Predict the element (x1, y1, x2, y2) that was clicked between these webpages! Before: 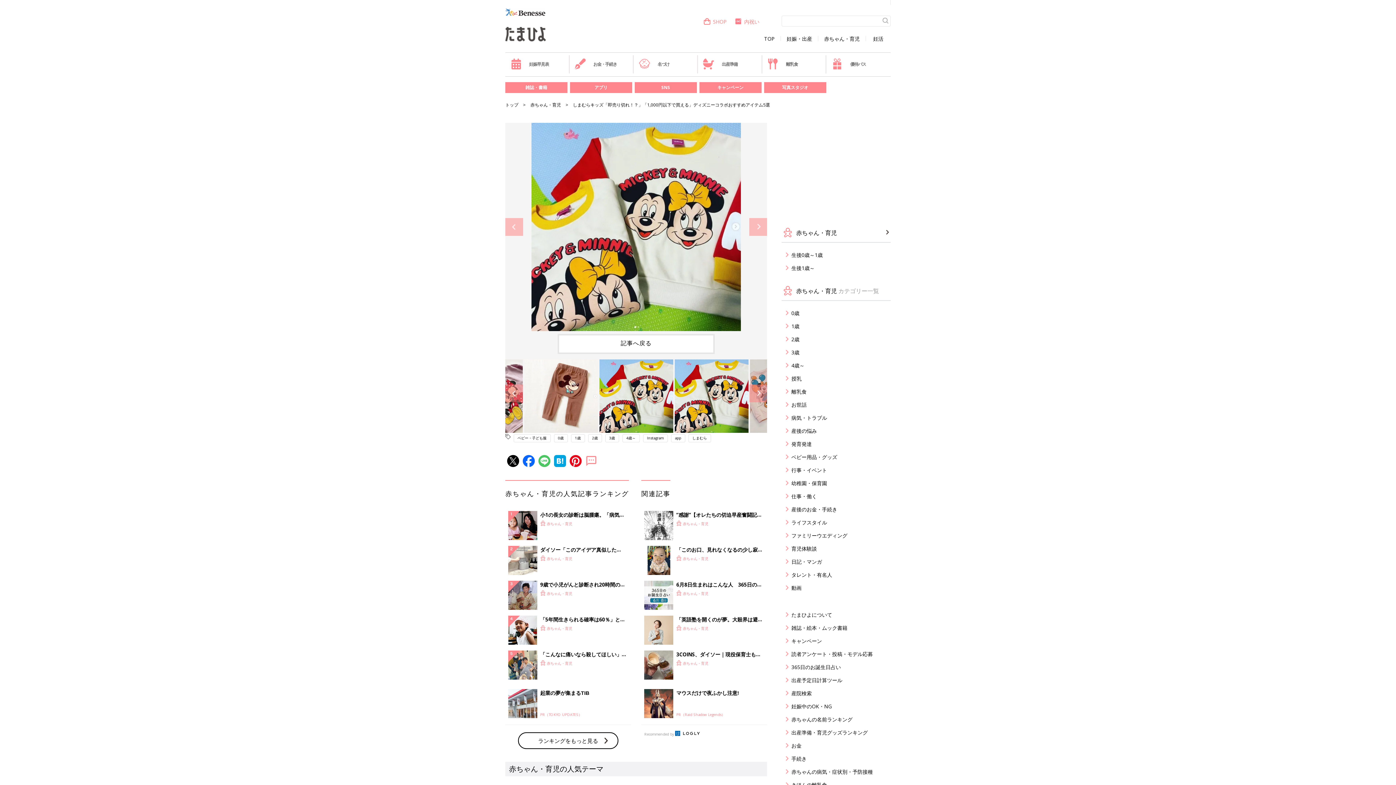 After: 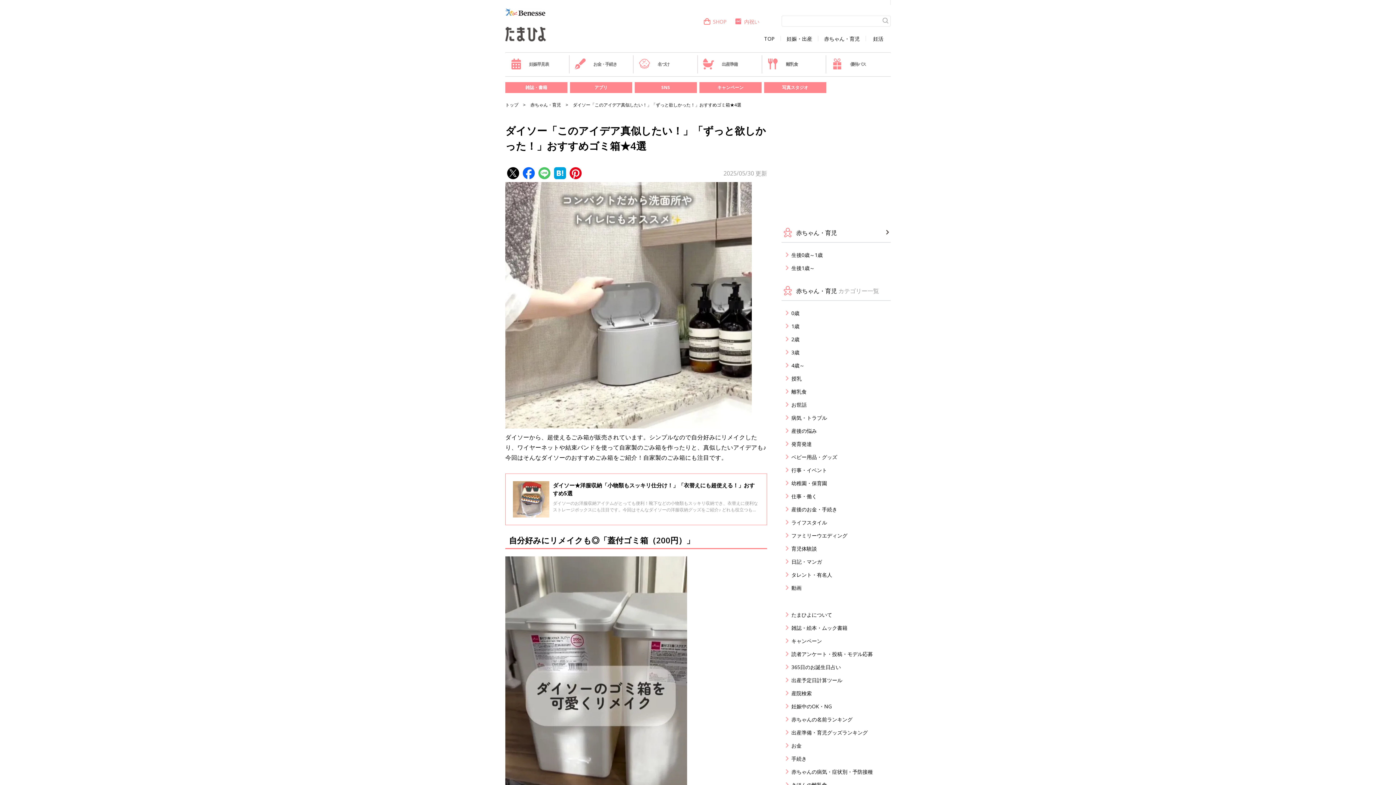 Action: label: ダイソー「このアイデア真似したい！」「ずっと欲しかった！」おすすめゴミ箱★4選
赤ちゃん・育児 bbox: (505, 543, 631, 578)